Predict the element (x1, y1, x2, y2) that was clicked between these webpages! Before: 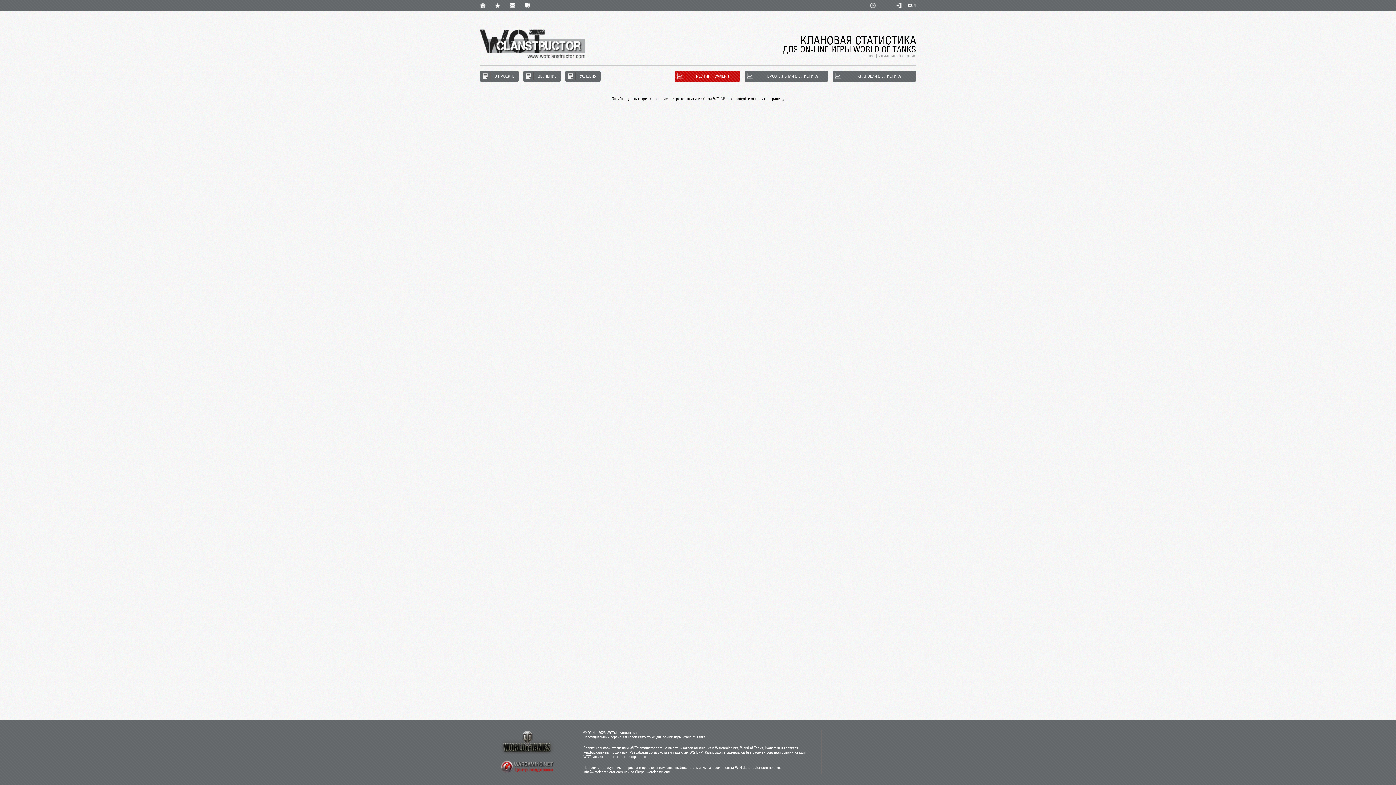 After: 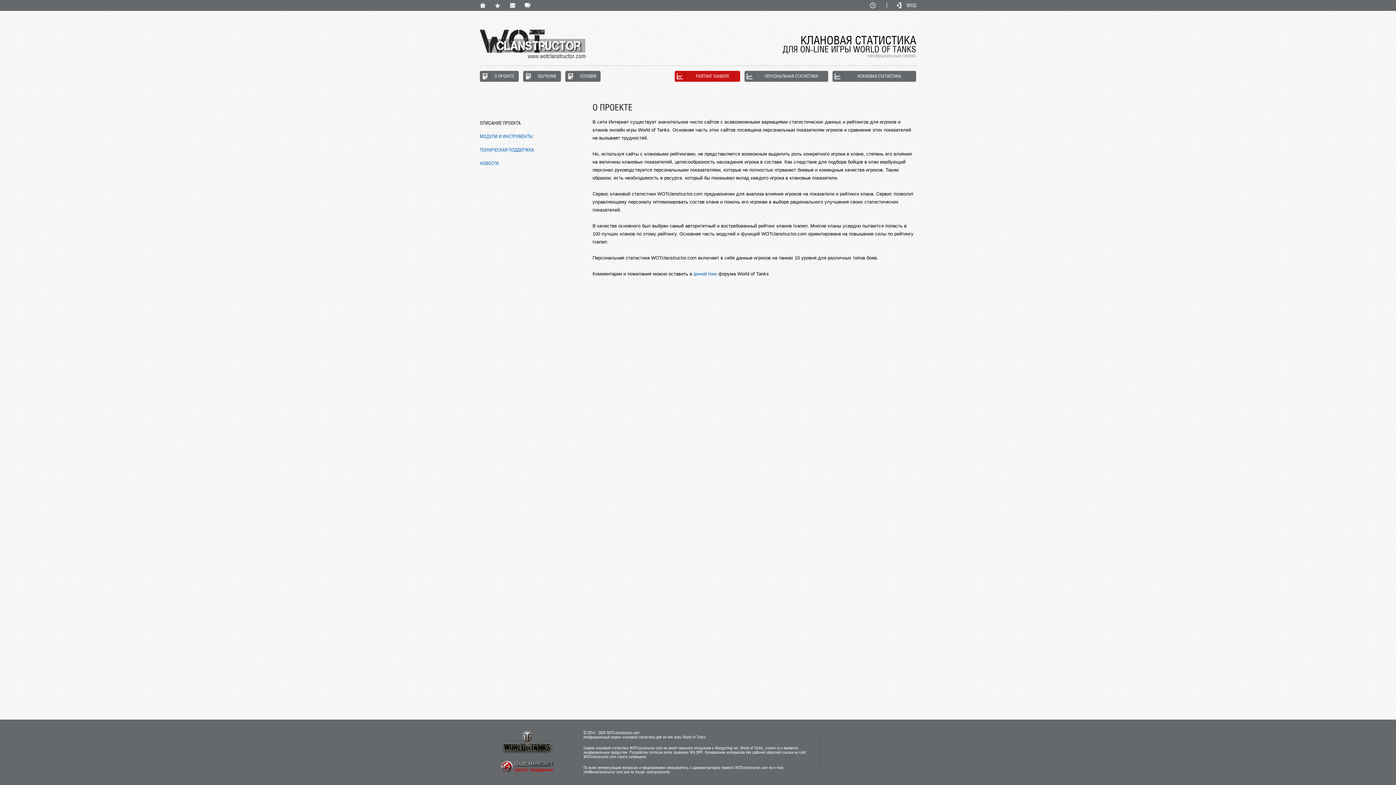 Action: bbox: (480, 2, 485, 8)